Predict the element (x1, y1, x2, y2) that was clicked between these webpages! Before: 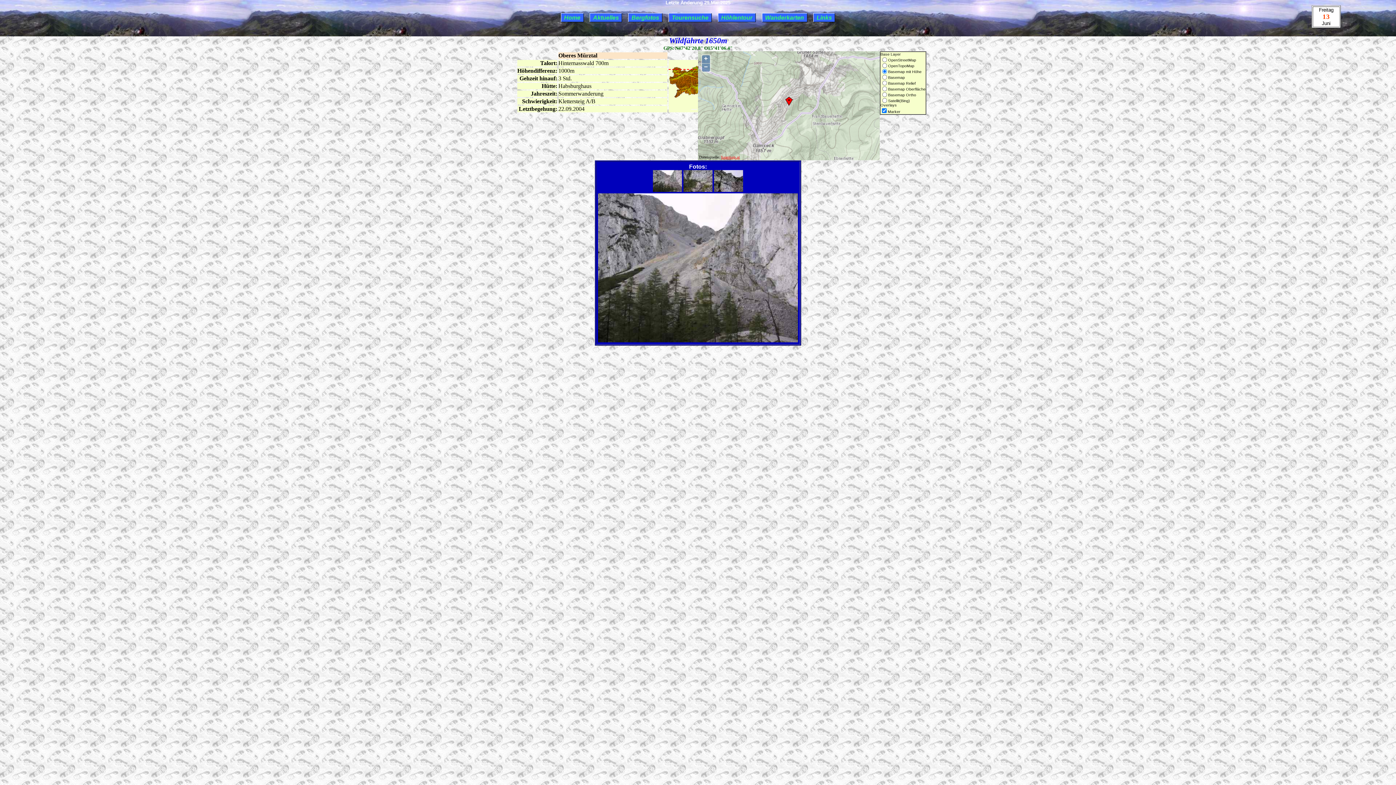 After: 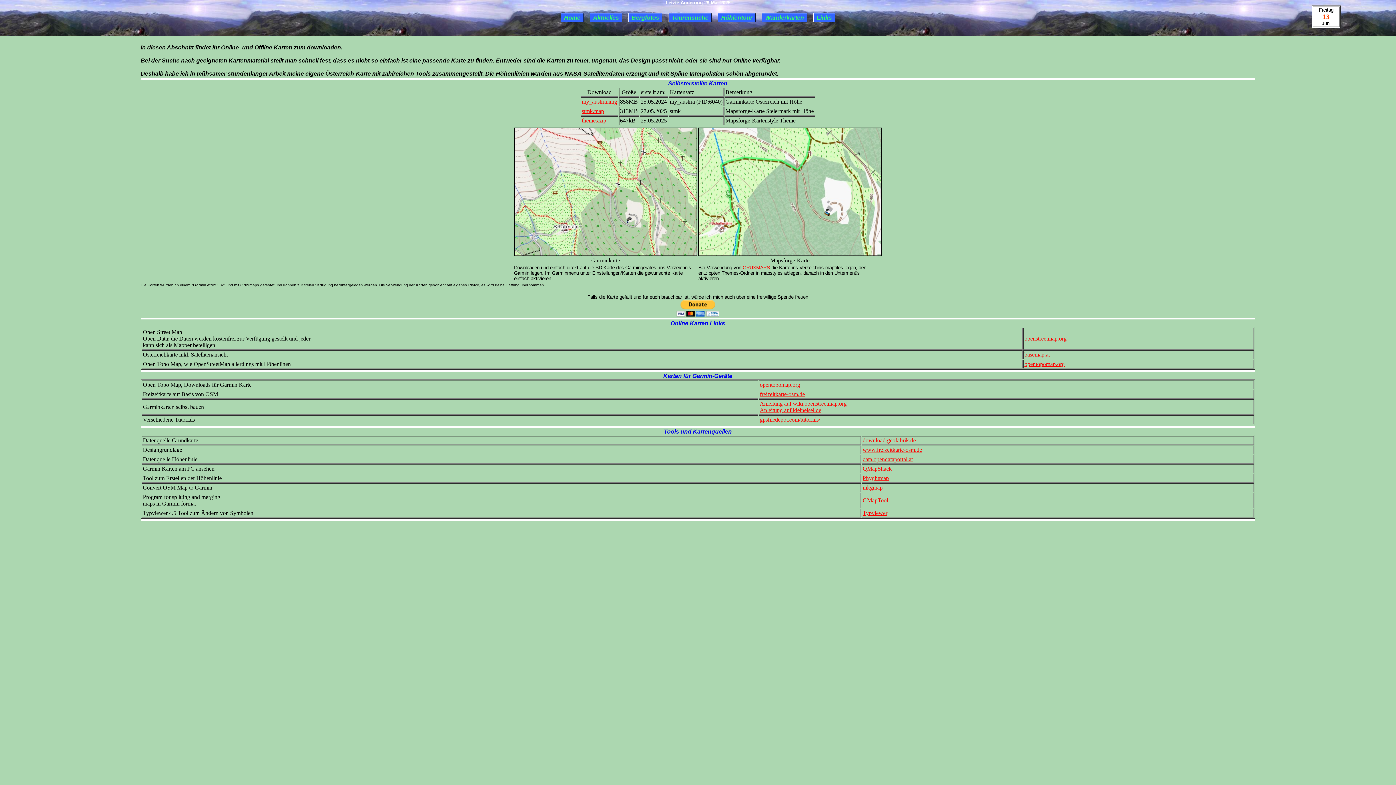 Action: bbox: (762, 13, 807, 22) label: Wanderkarten